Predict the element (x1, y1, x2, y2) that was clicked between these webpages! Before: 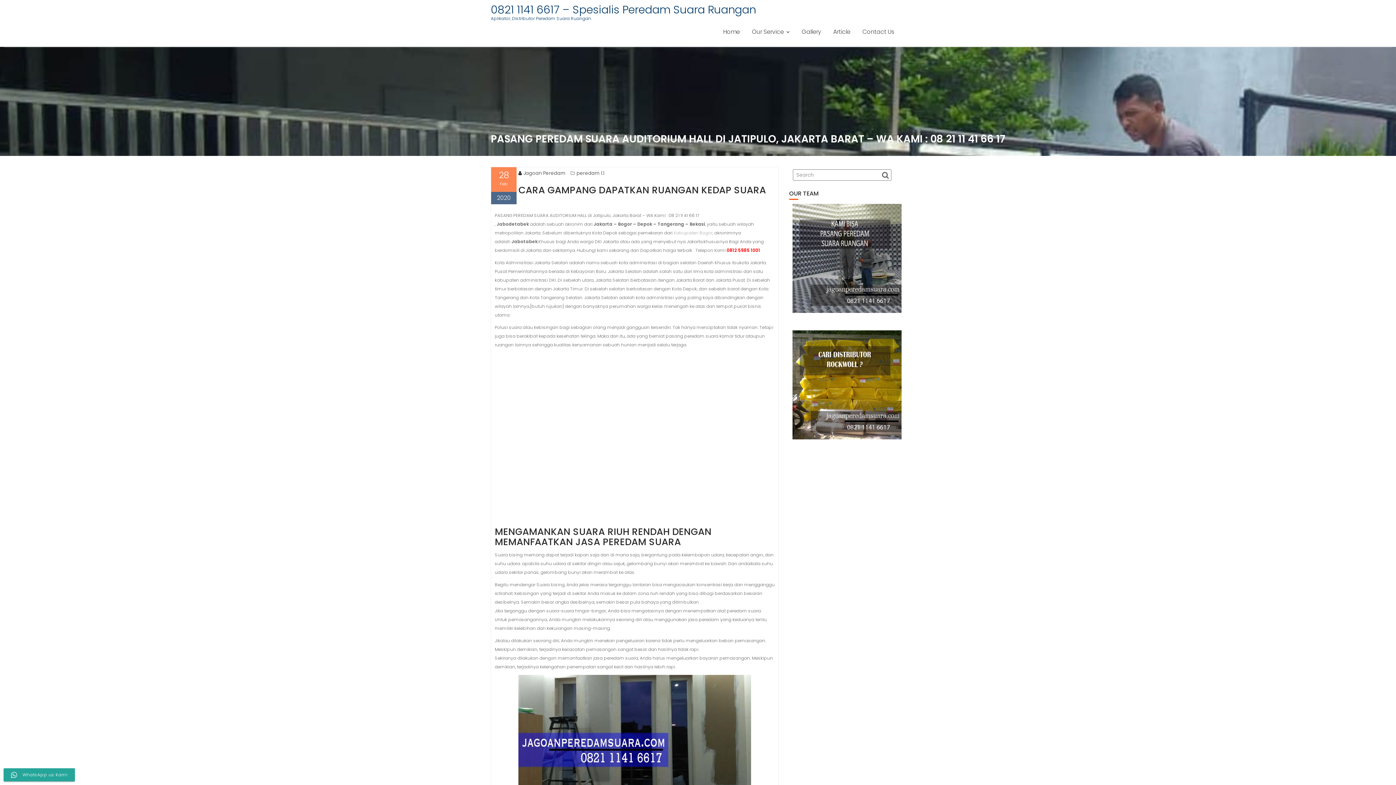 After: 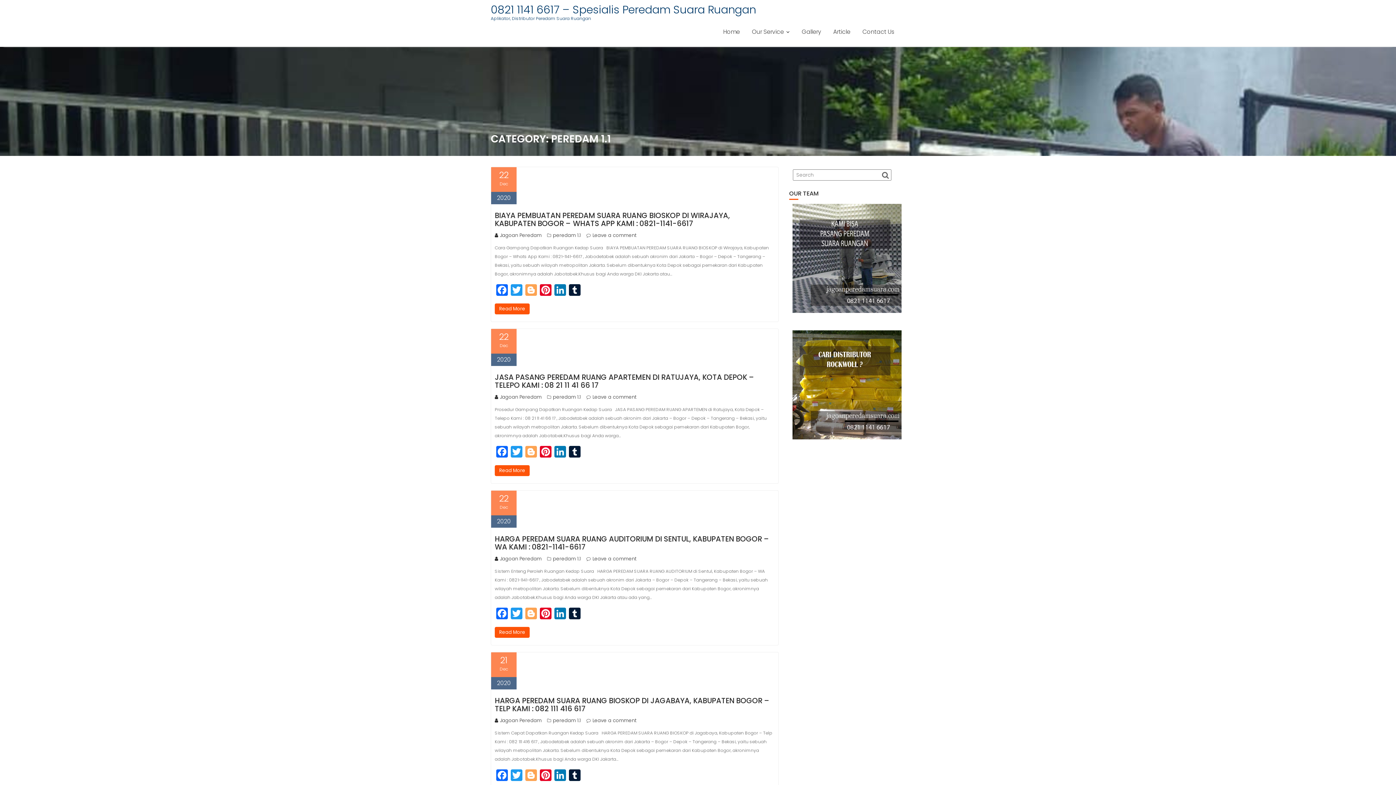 Action: bbox: (576, 169, 604, 176) label: peredam 1.1